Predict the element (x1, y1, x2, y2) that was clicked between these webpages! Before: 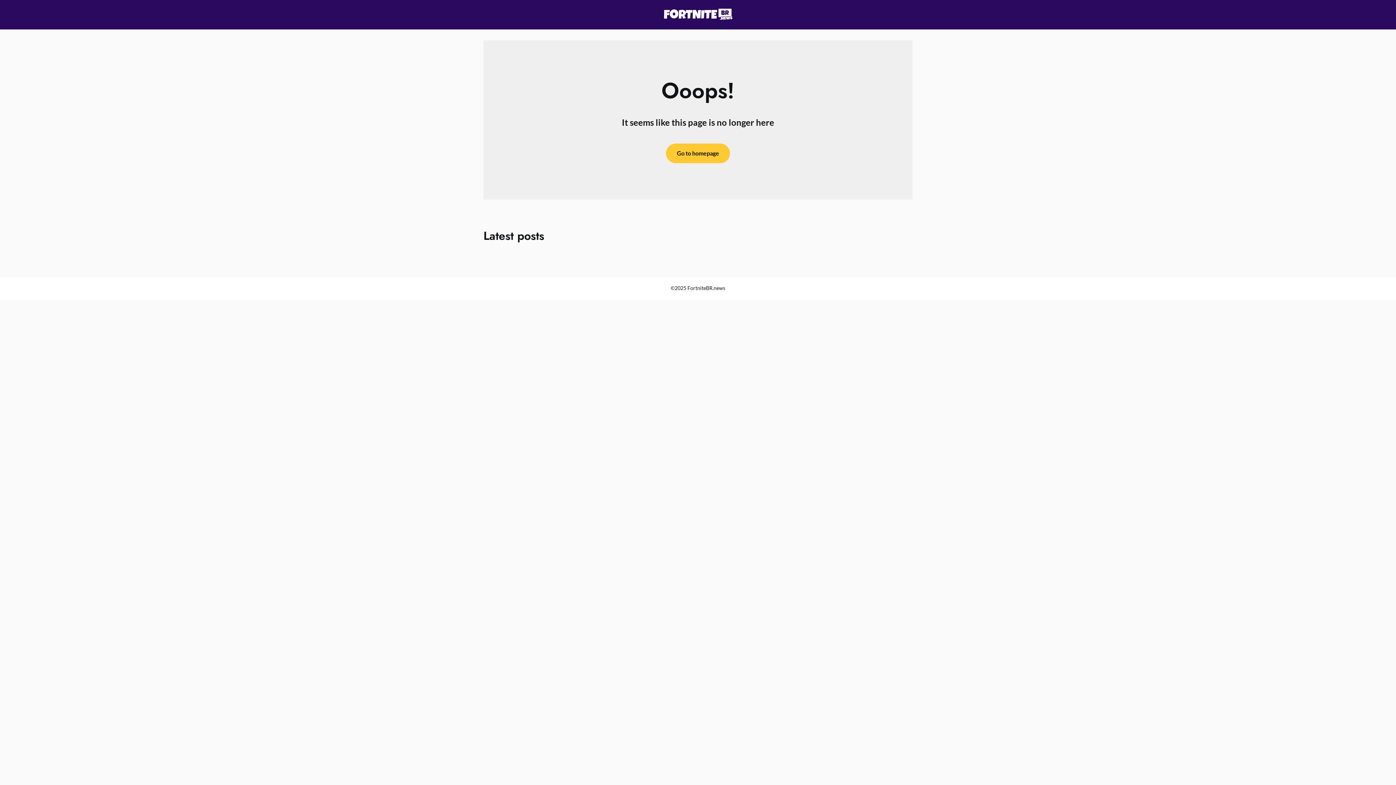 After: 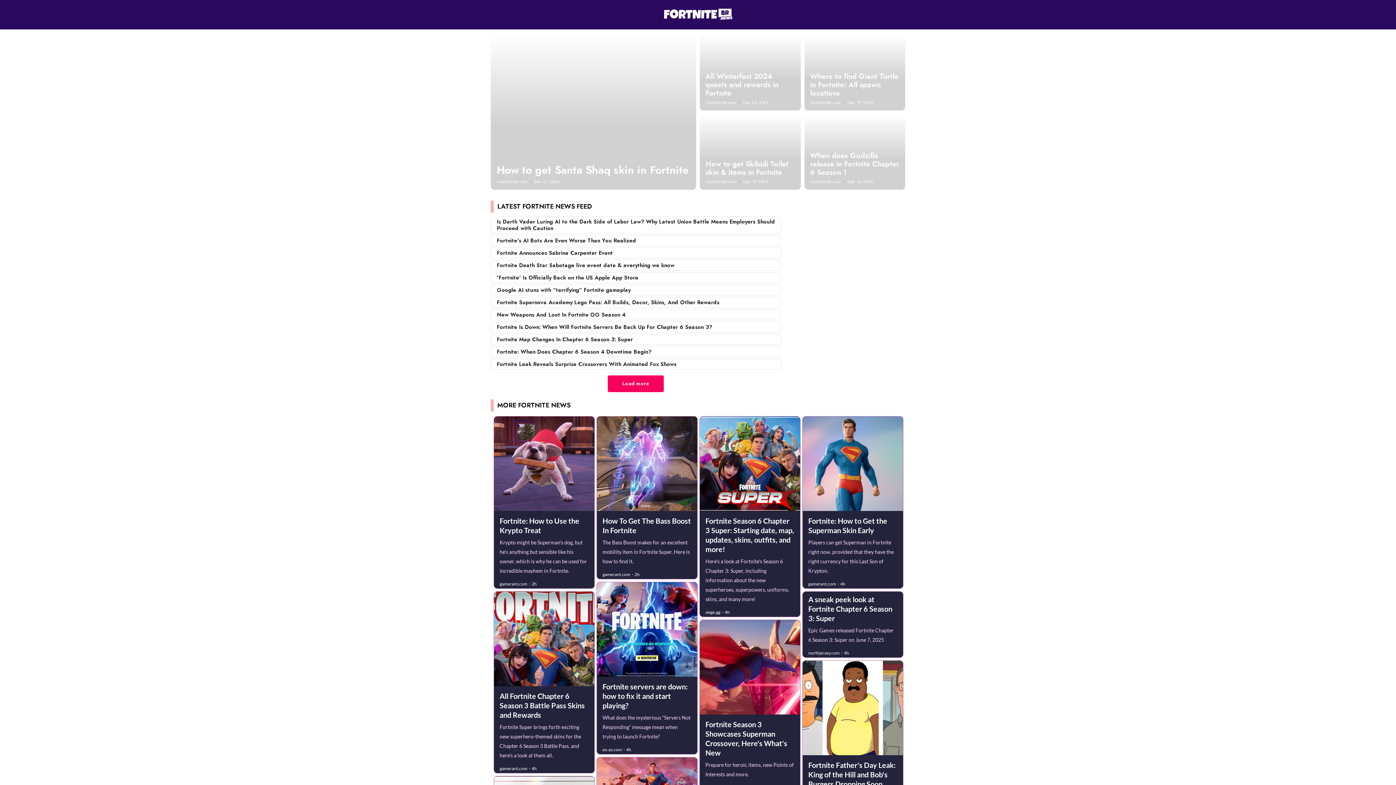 Action: bbox: (666, 143, 730, 163) label: Go to homepage